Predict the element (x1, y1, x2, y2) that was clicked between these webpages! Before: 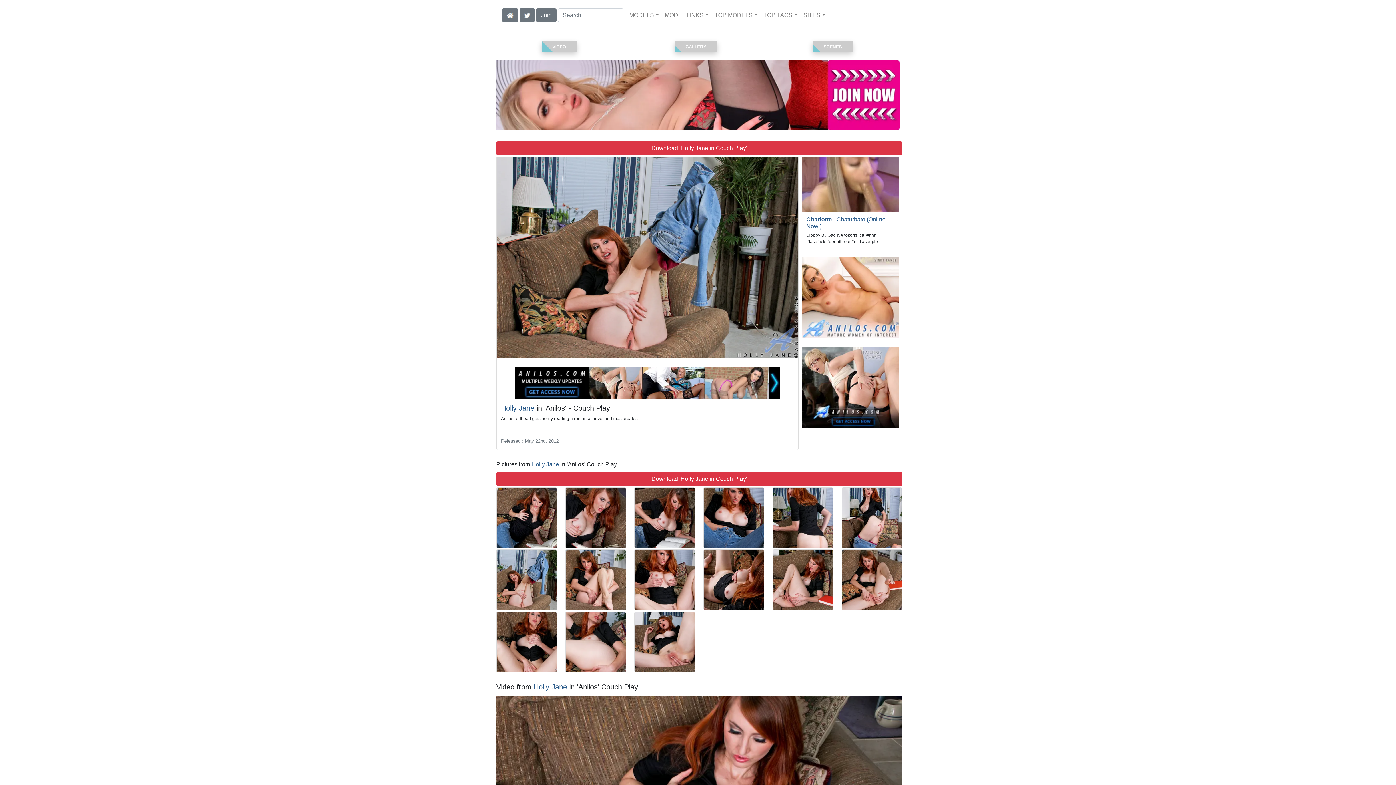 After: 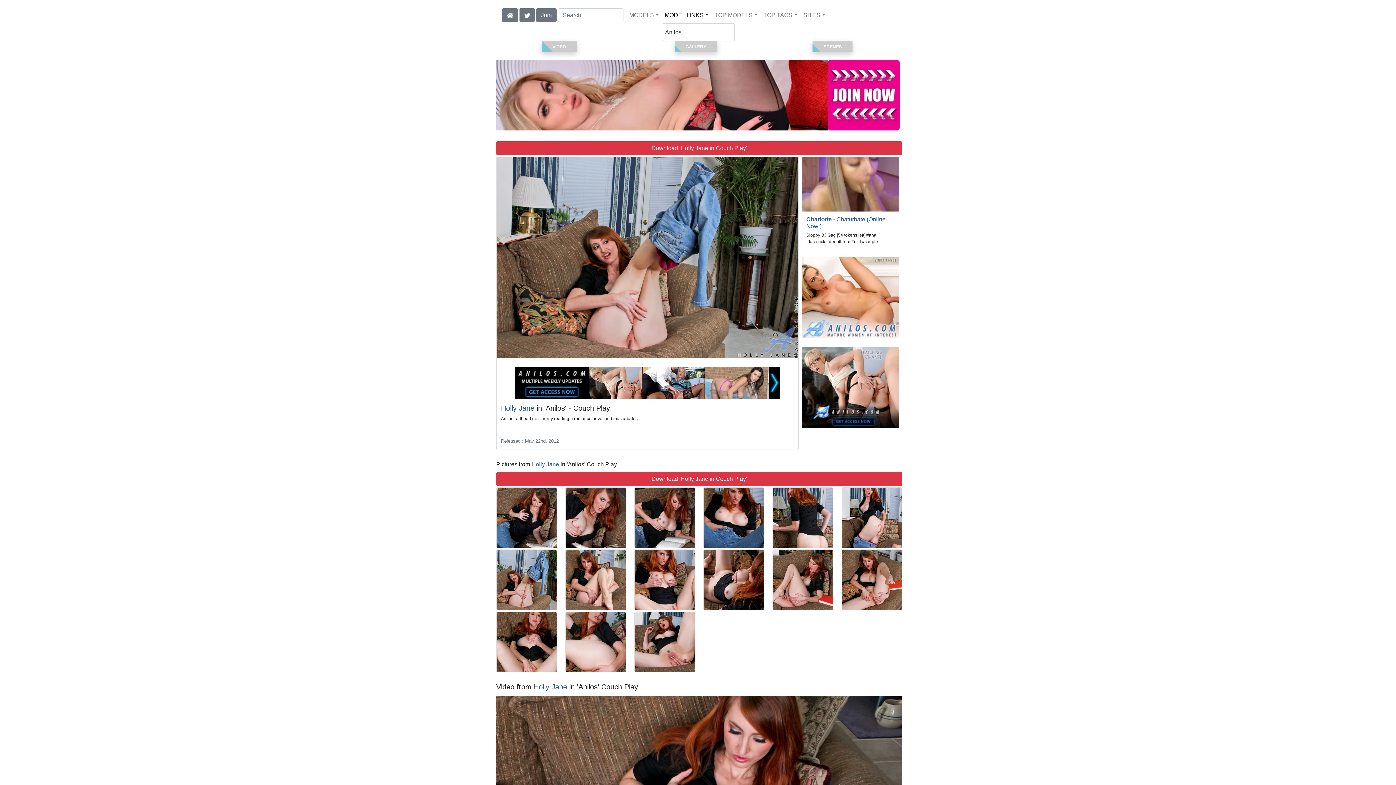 Action: bbox: (662, 8, 711, 22) label: MODEL LINKS